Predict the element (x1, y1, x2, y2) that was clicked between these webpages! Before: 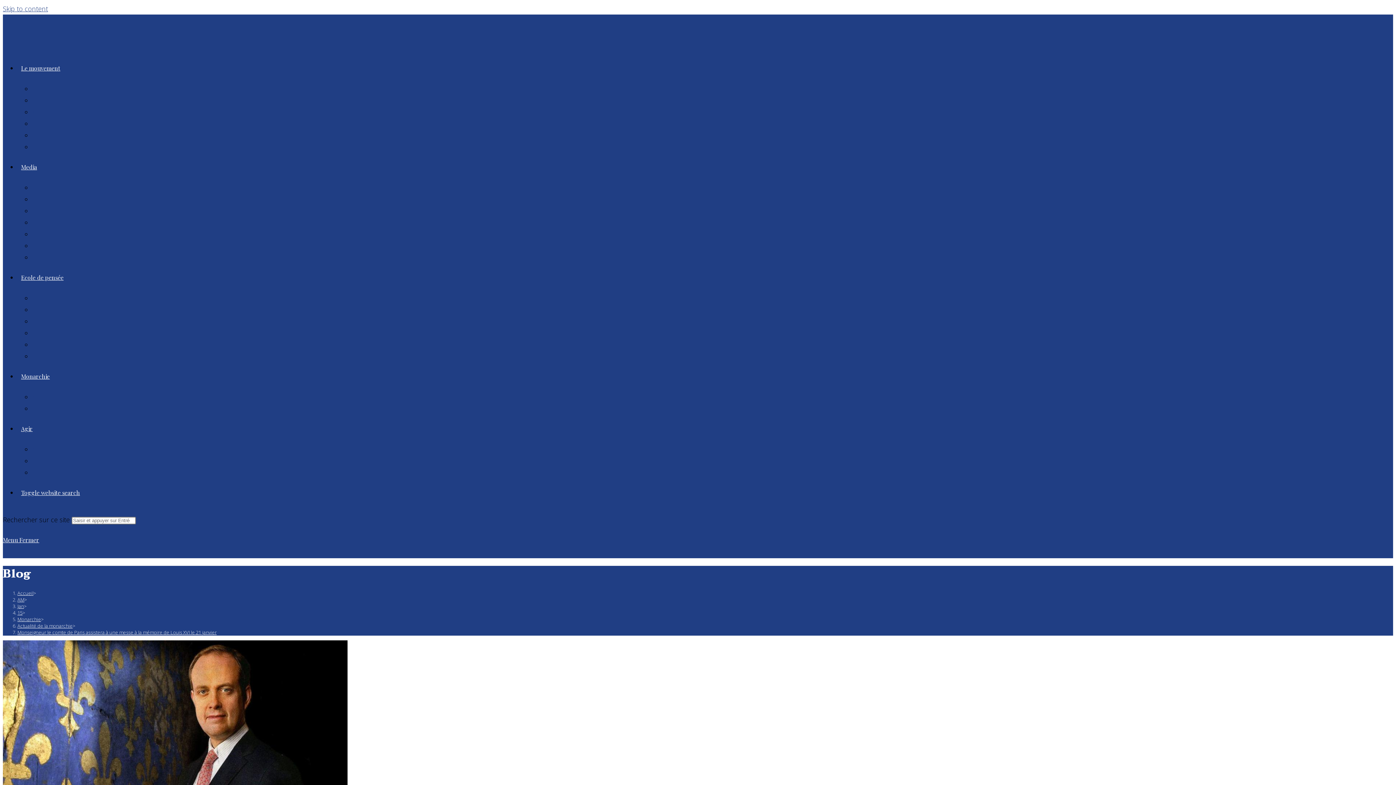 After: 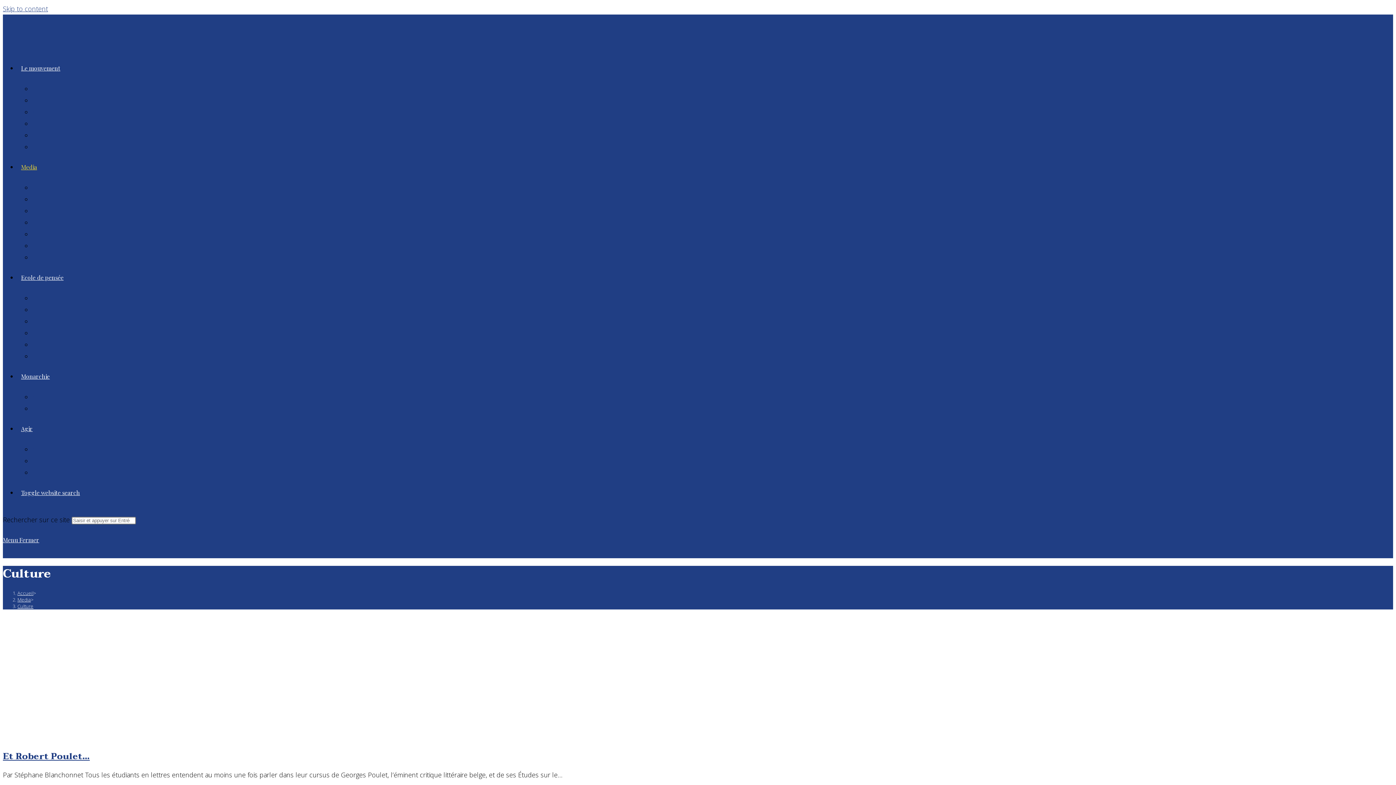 Action: label: Culture bbox: (32, 242, 51, 249)